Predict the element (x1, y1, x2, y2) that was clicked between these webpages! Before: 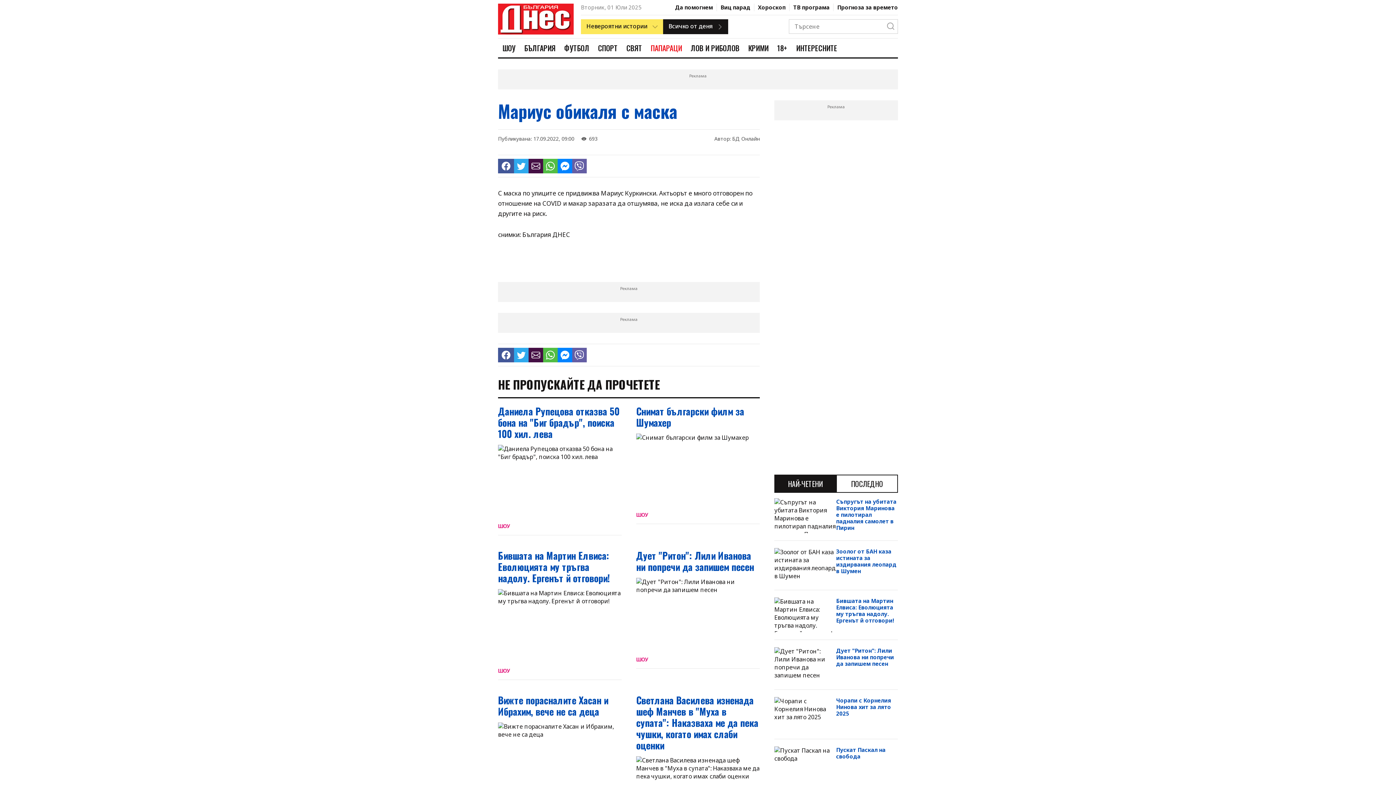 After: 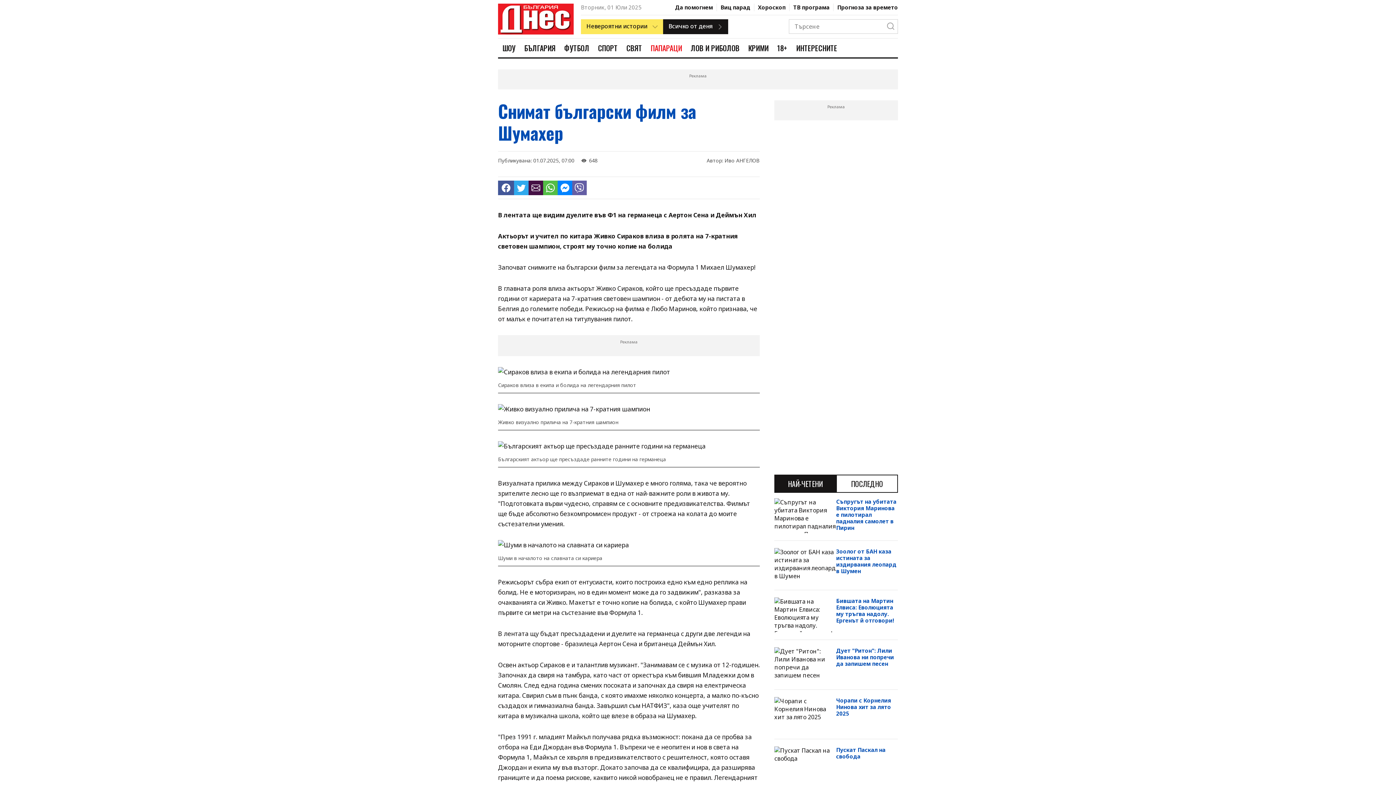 Action: bbox: (636, 405, 760, 503) label: Снимат български филм за Шумахер